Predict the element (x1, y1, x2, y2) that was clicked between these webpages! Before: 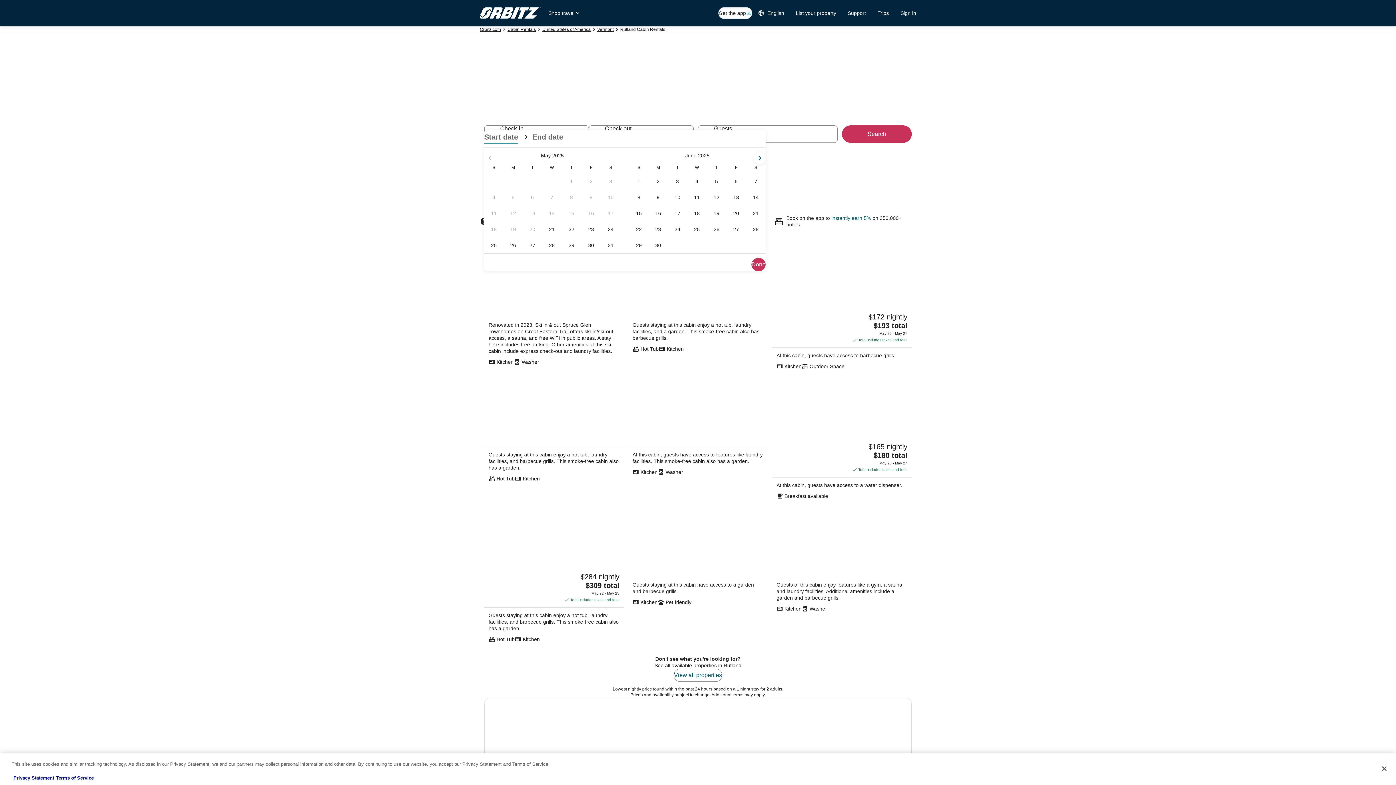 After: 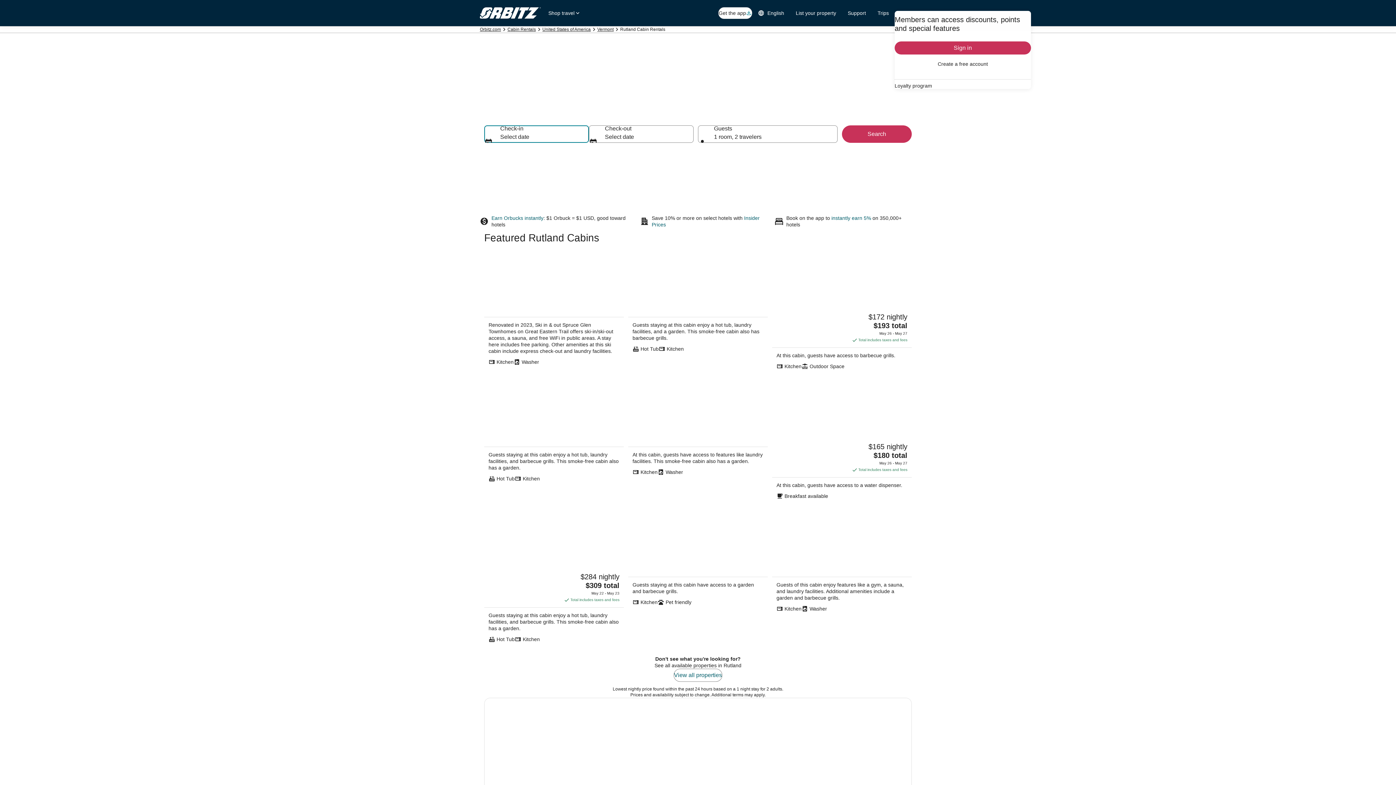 Action: bbox: (894, 6, 922, 19) label: Sign in